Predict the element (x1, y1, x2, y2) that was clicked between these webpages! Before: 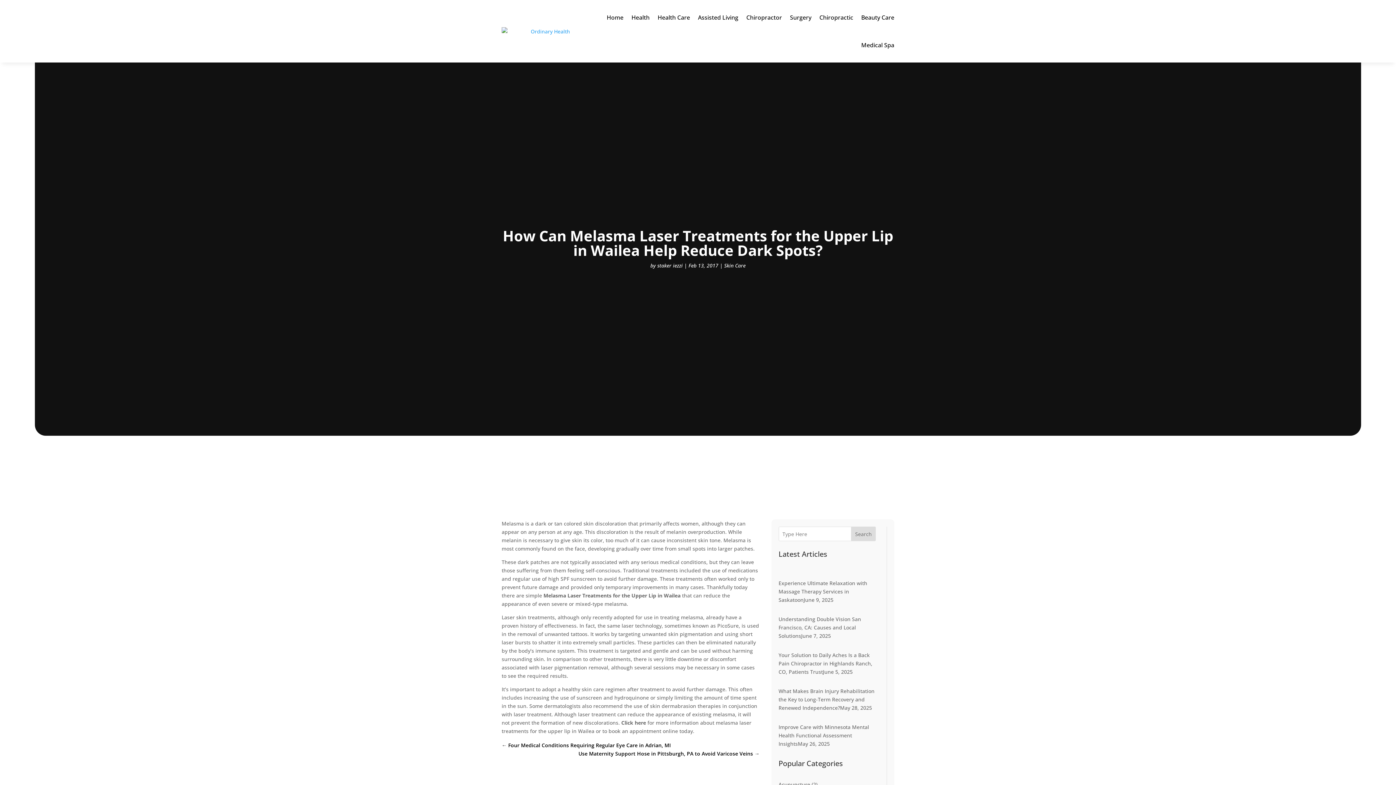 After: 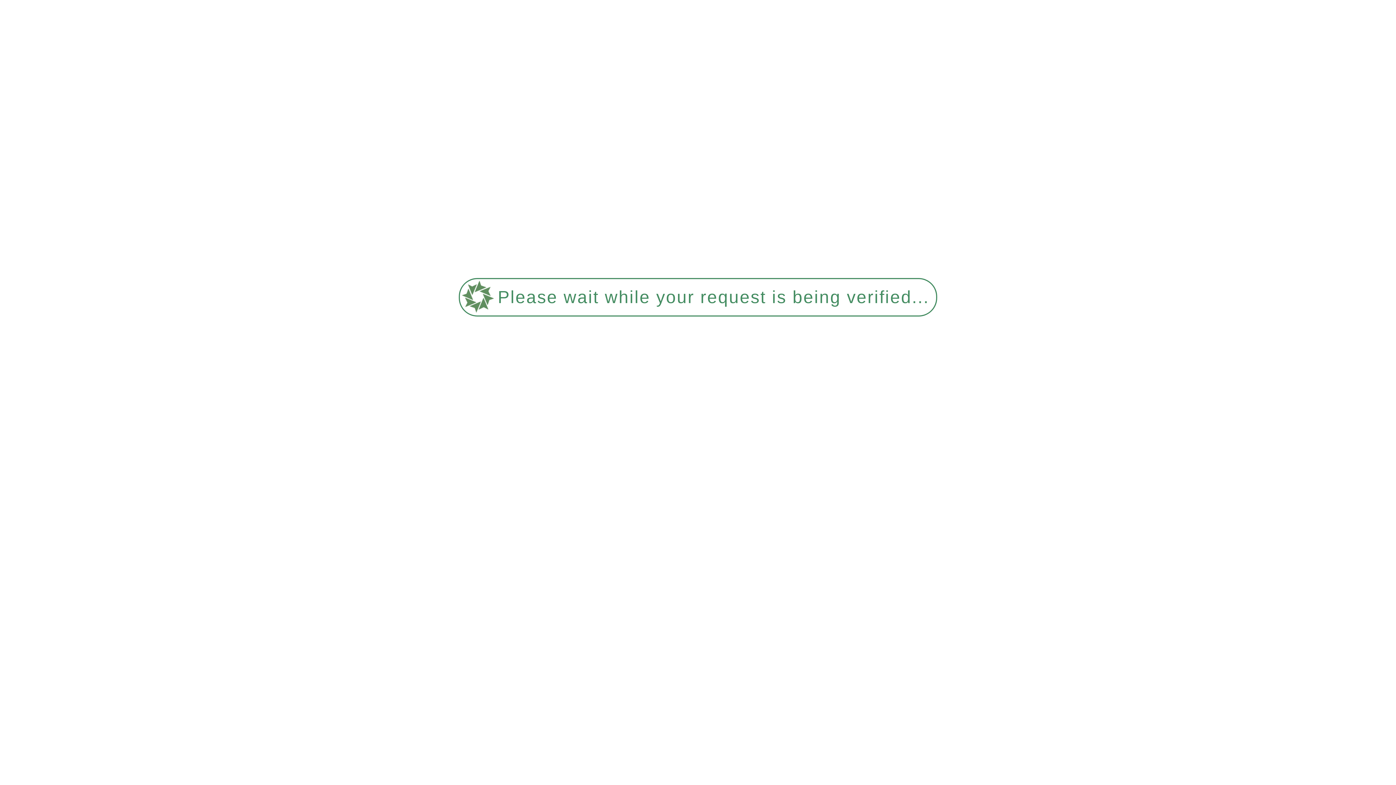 Action: bbox: (698, 3, 738, 31) label: Assisted Living